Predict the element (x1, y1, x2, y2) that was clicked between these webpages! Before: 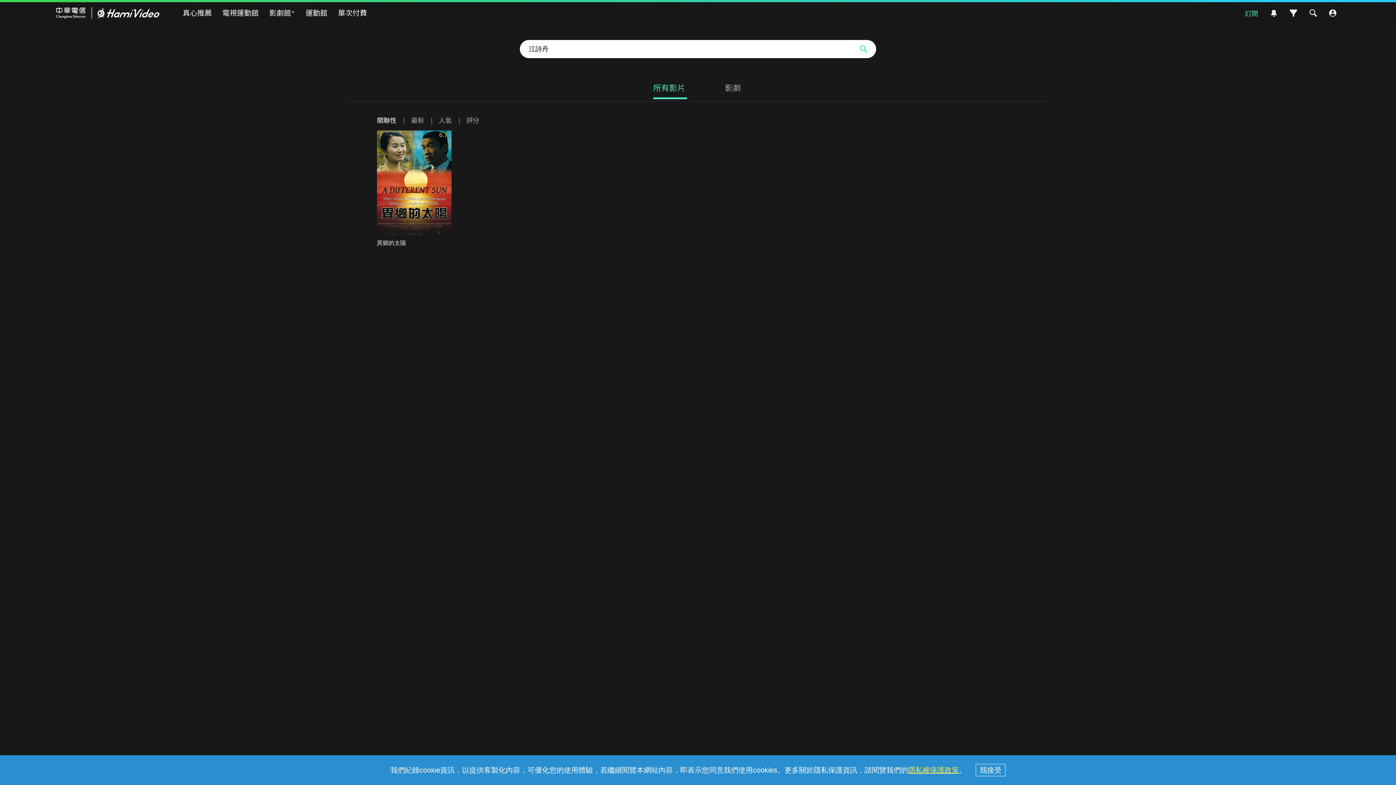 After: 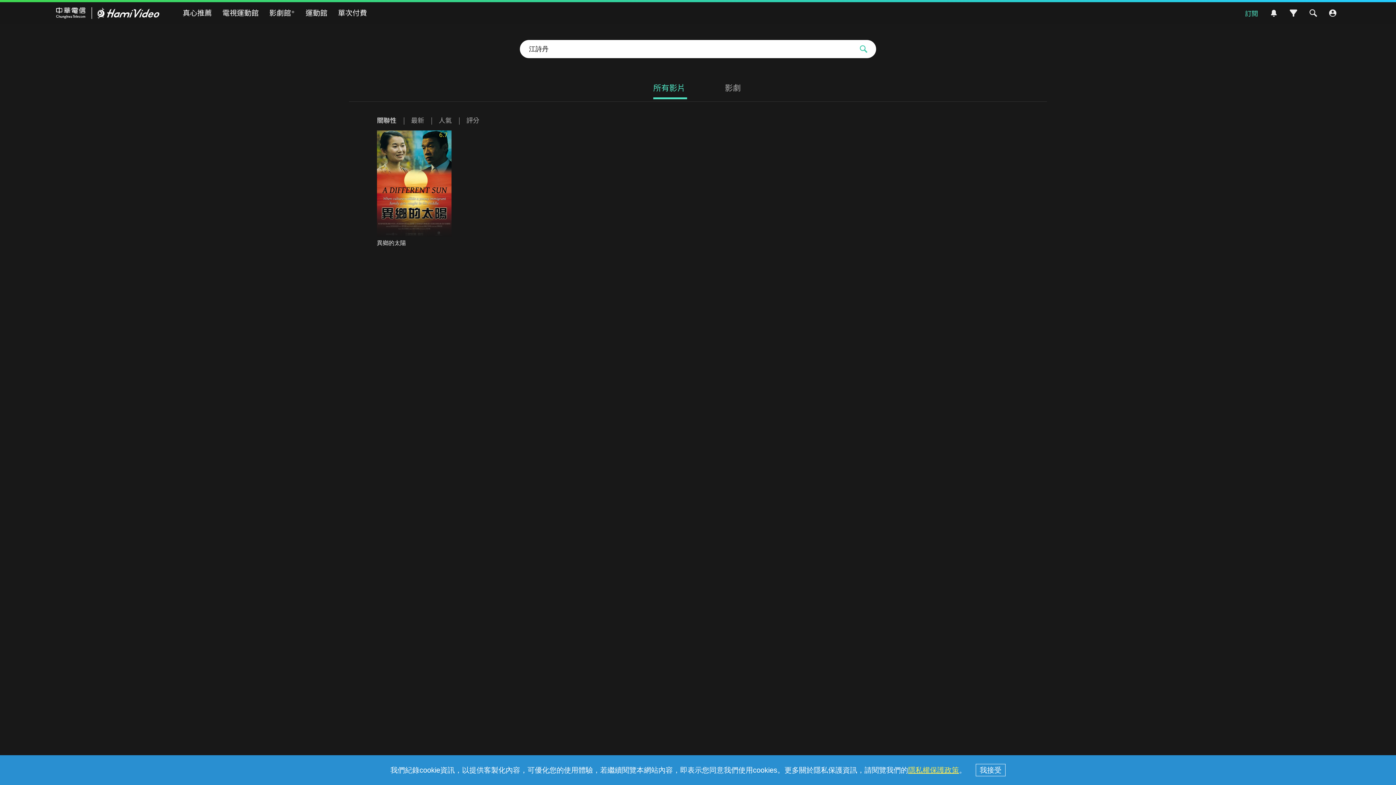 Action: bbox: (854, 40, 872, 58)